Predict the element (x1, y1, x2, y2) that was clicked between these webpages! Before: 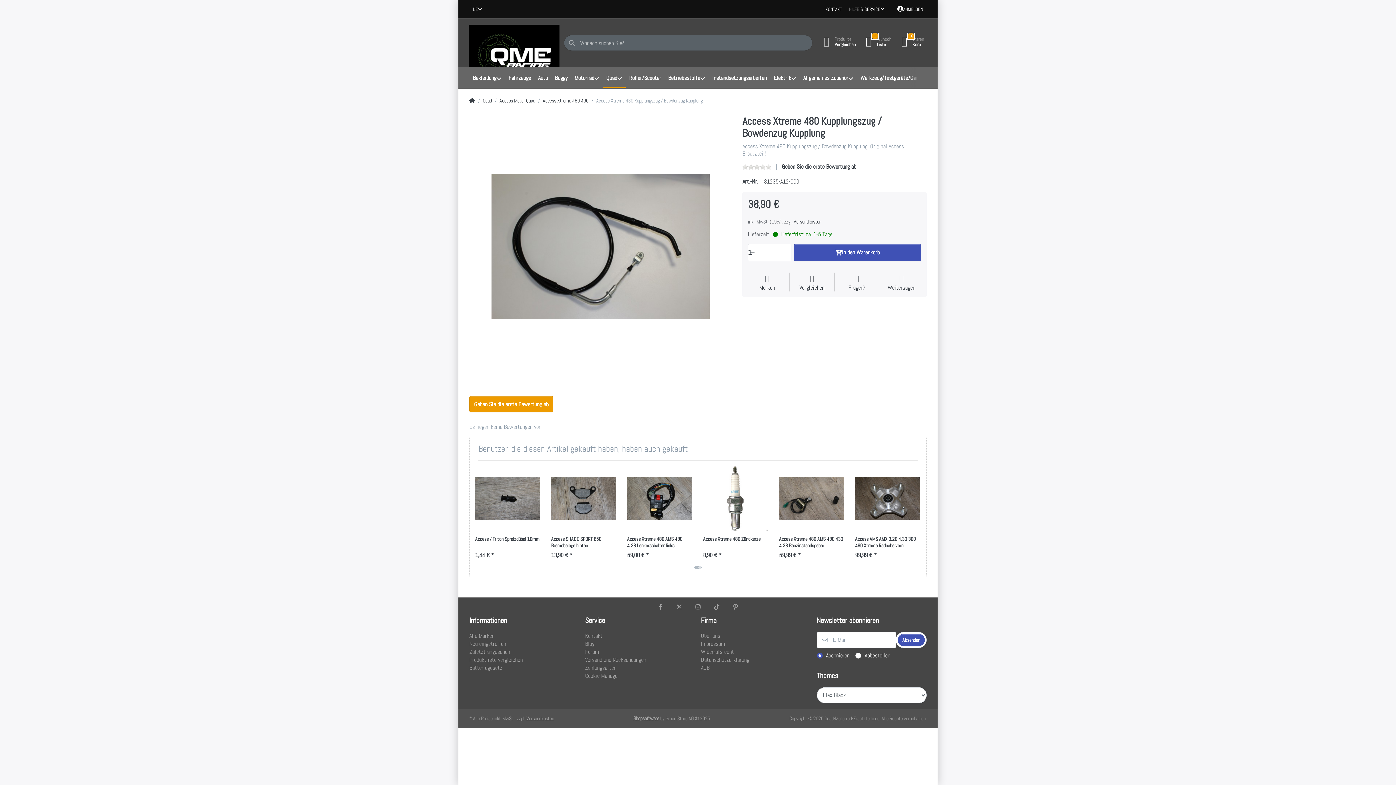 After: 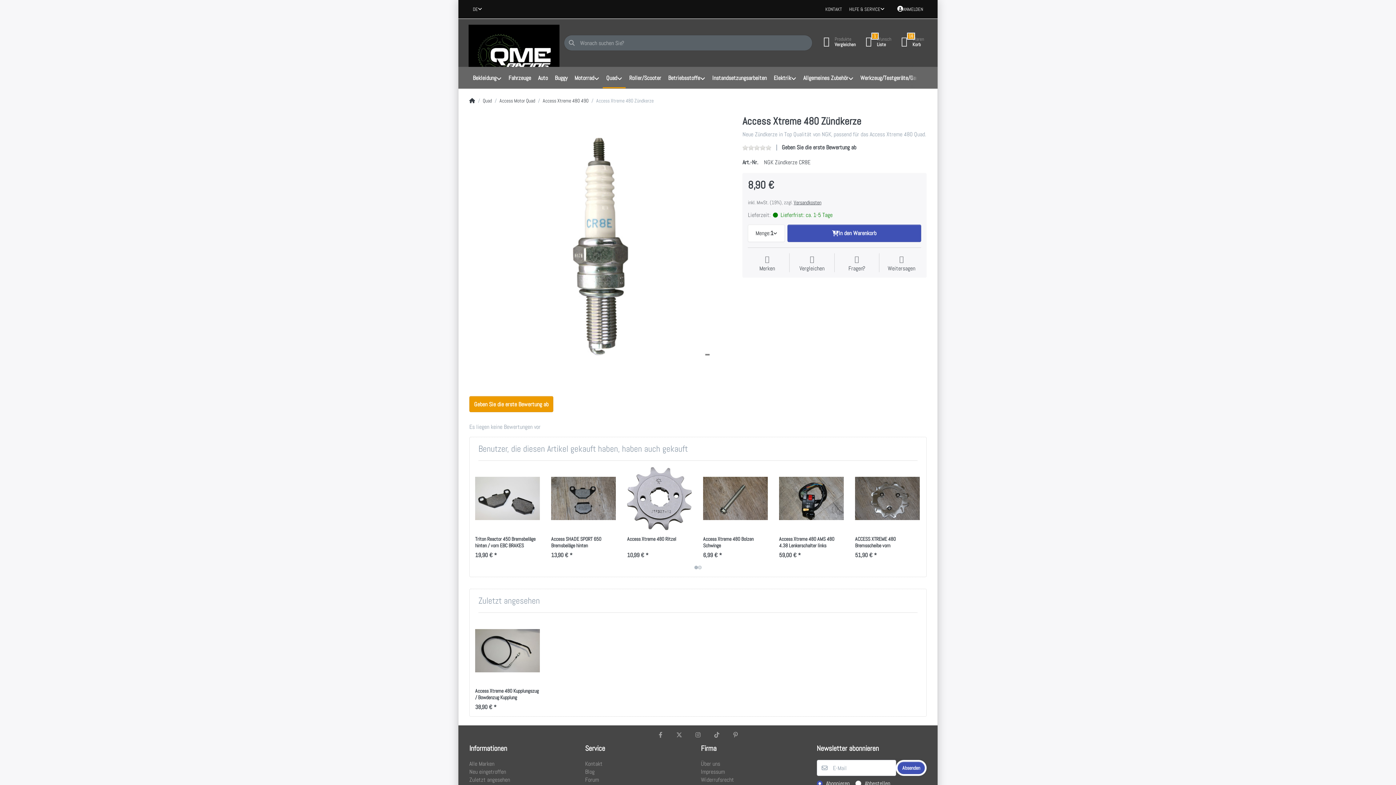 Action: bbox: (703, 466, 768, 531)